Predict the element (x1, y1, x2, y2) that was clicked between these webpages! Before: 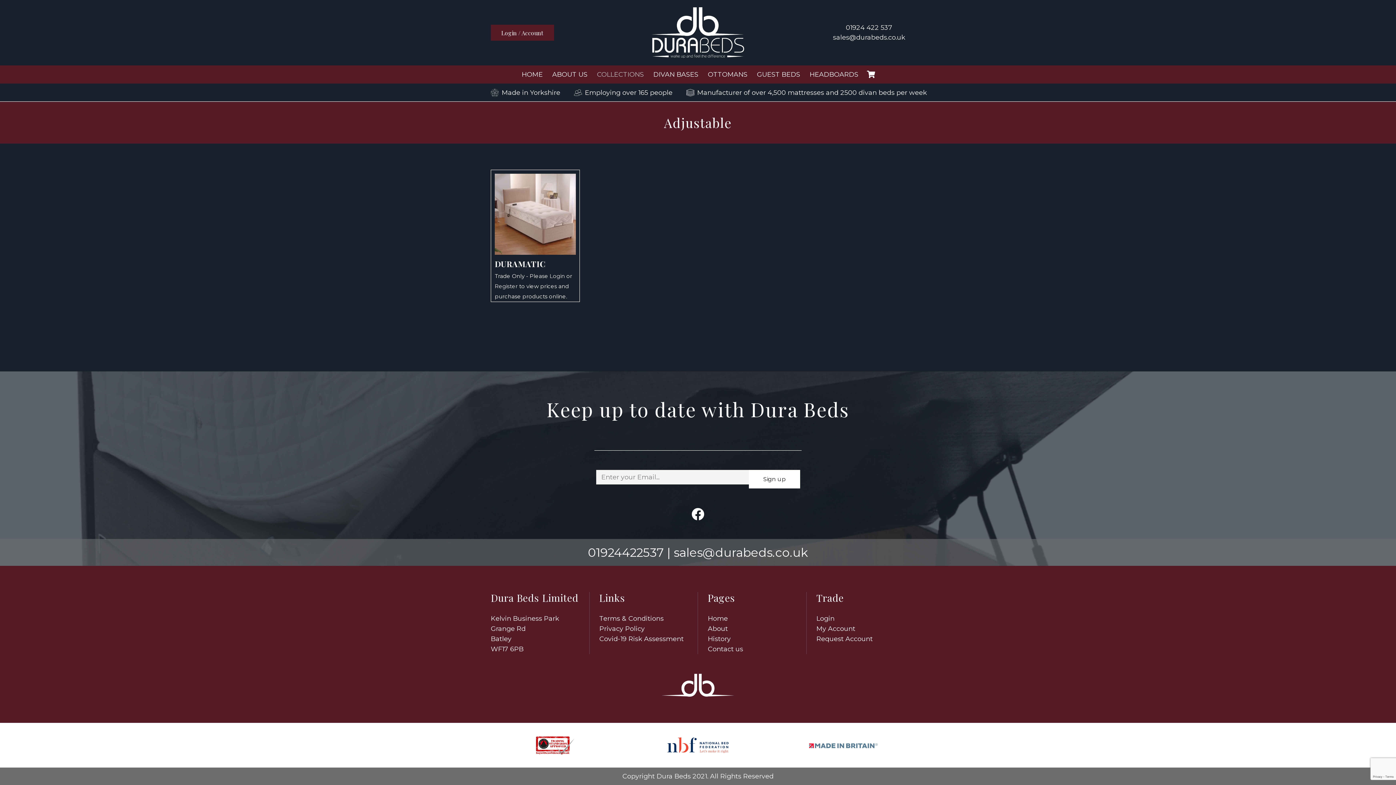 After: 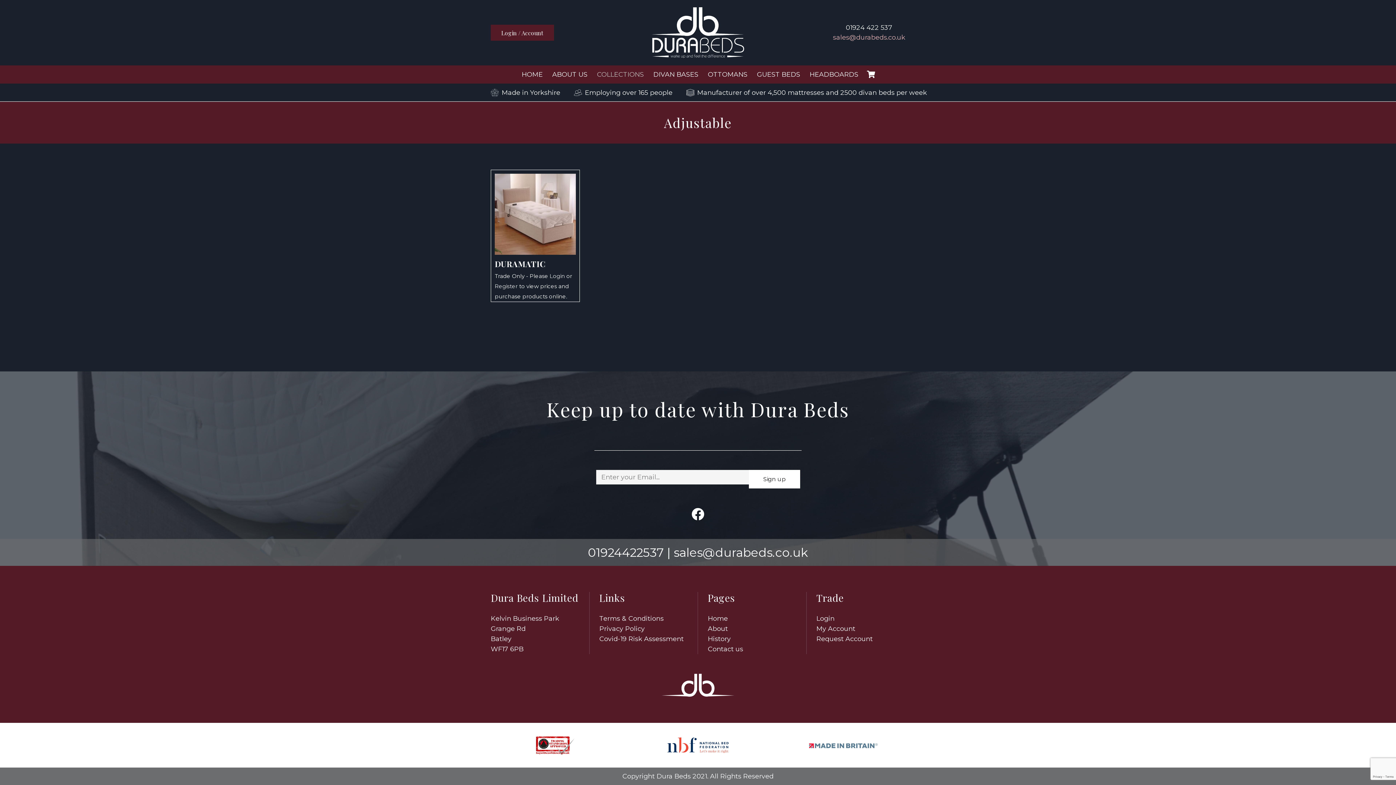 Action: bbox: (833, 33, 905, 41) label: sales@durabeds.co.uk